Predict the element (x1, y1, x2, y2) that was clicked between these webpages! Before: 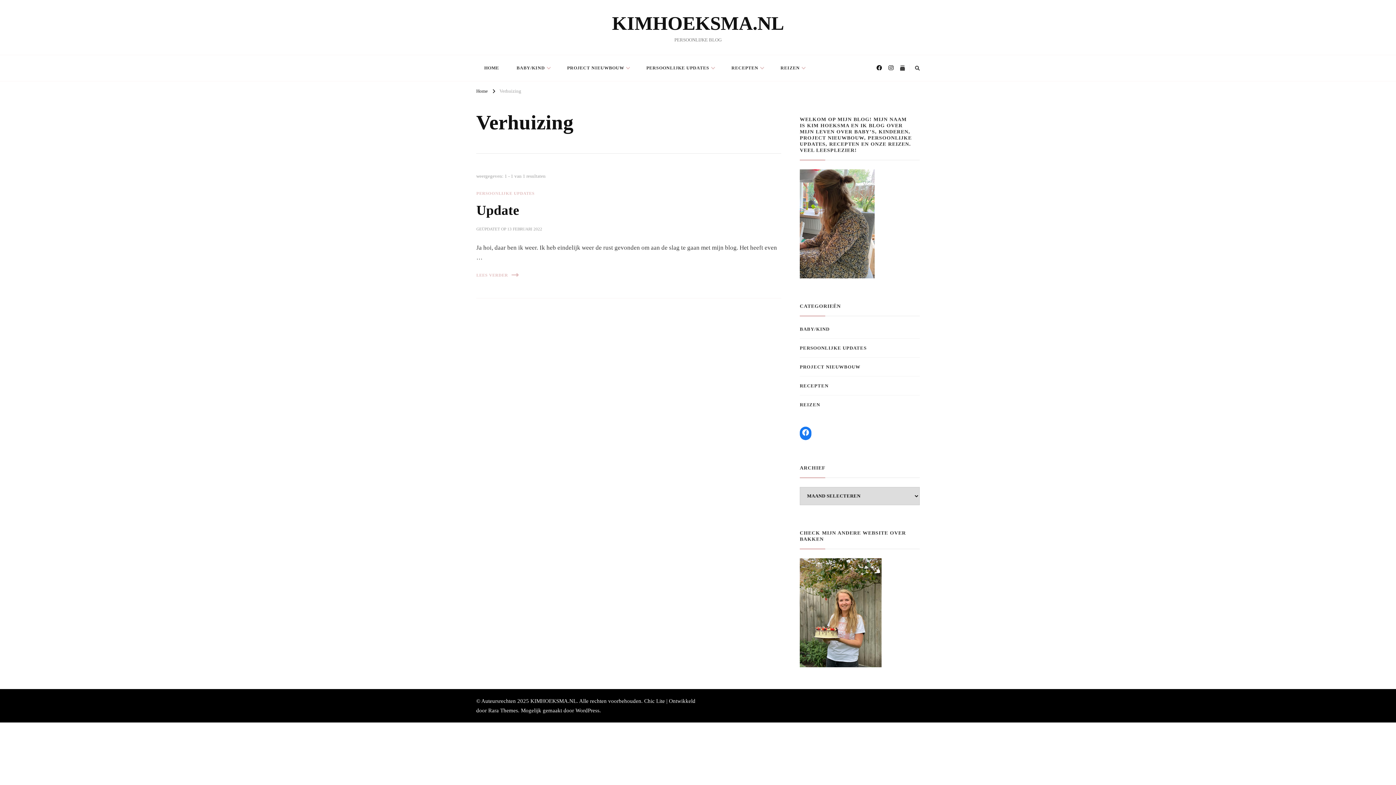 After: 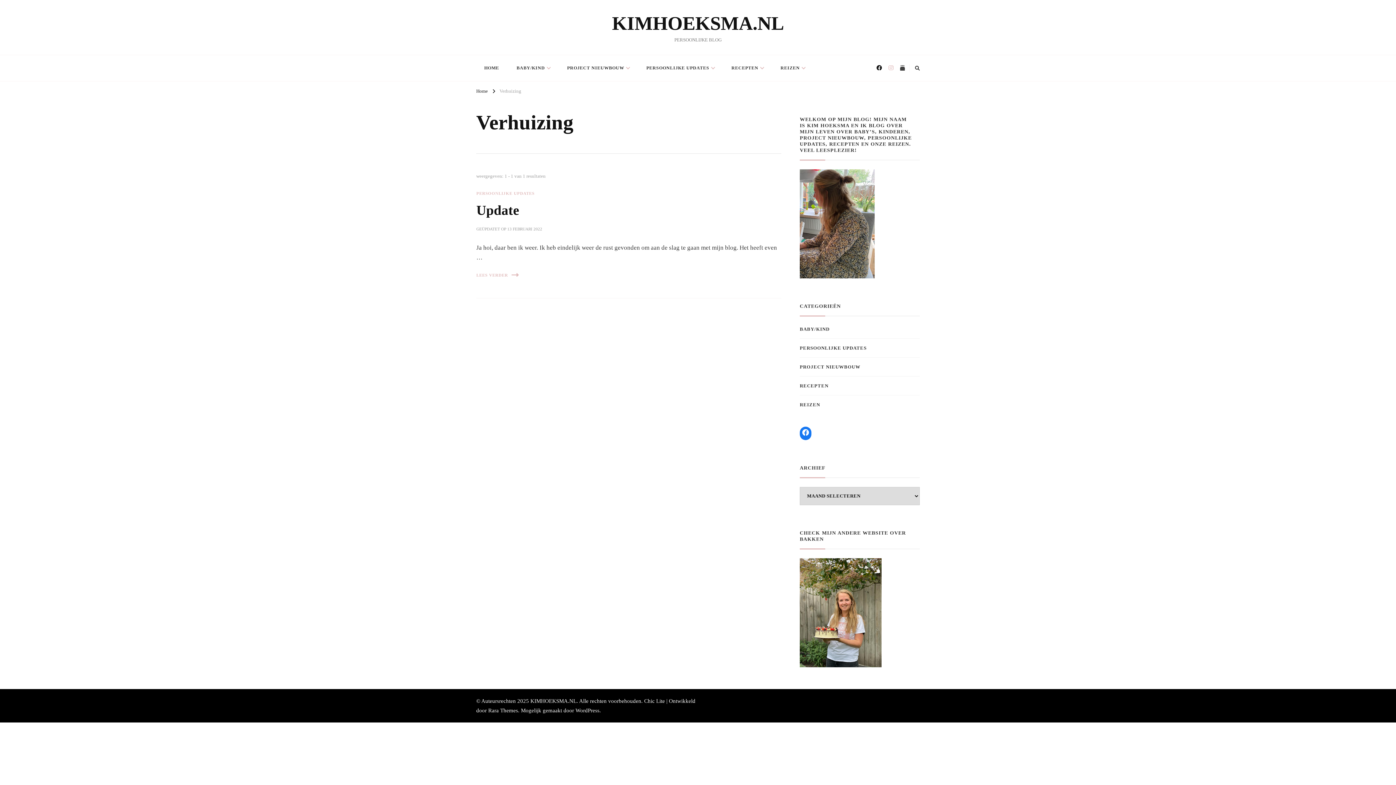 Action: bbox: (886, 61, 896, 74)